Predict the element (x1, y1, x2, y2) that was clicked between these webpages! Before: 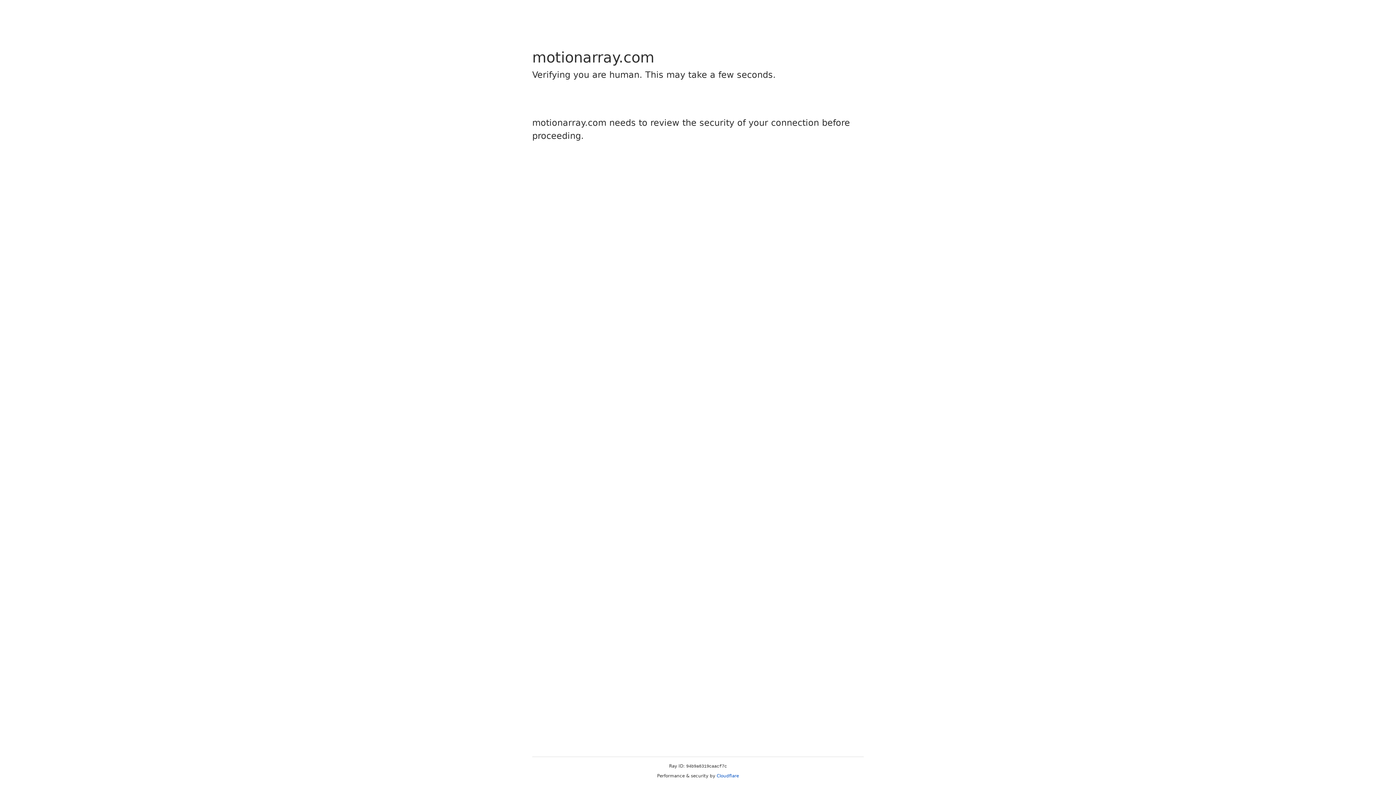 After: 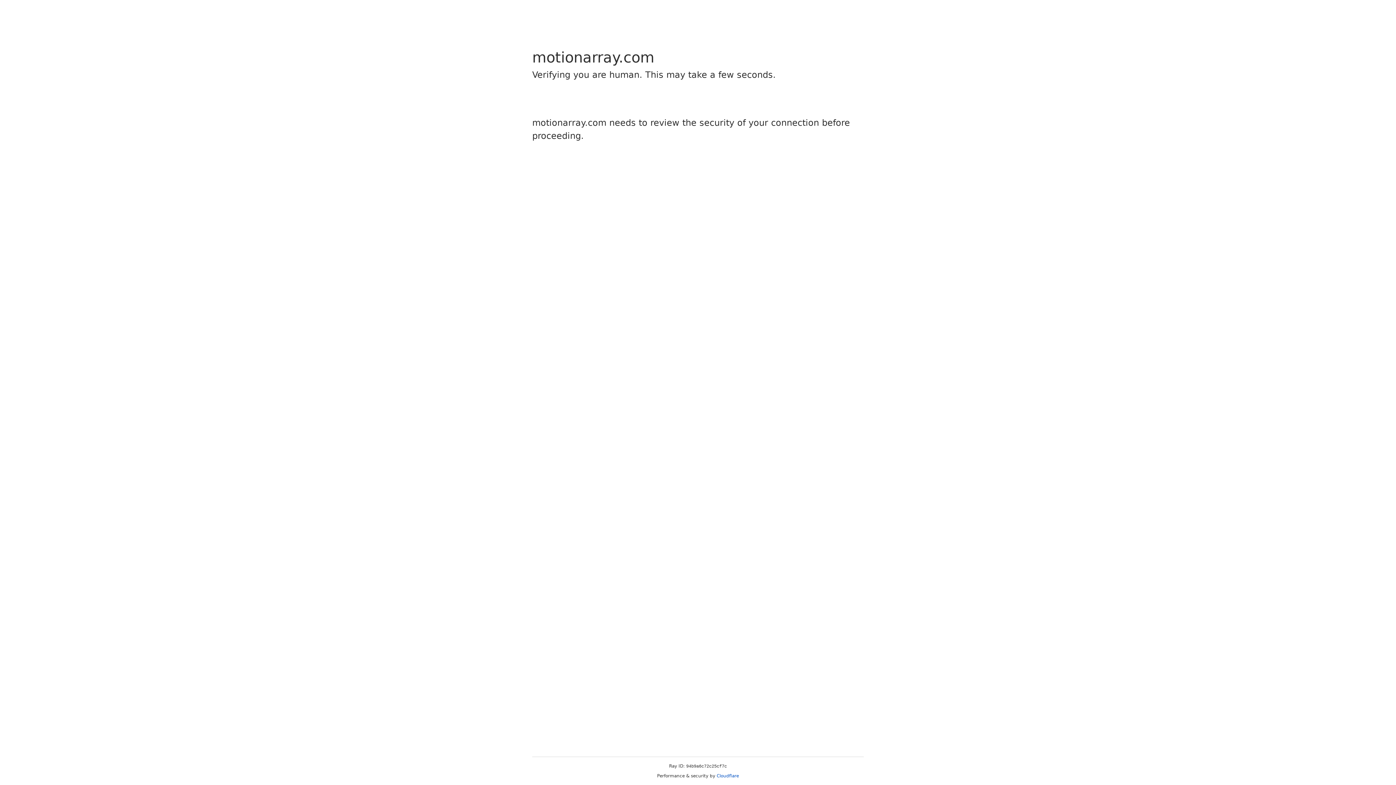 Action: bbox: (716, 773, 739, 778) label: Cloudflare